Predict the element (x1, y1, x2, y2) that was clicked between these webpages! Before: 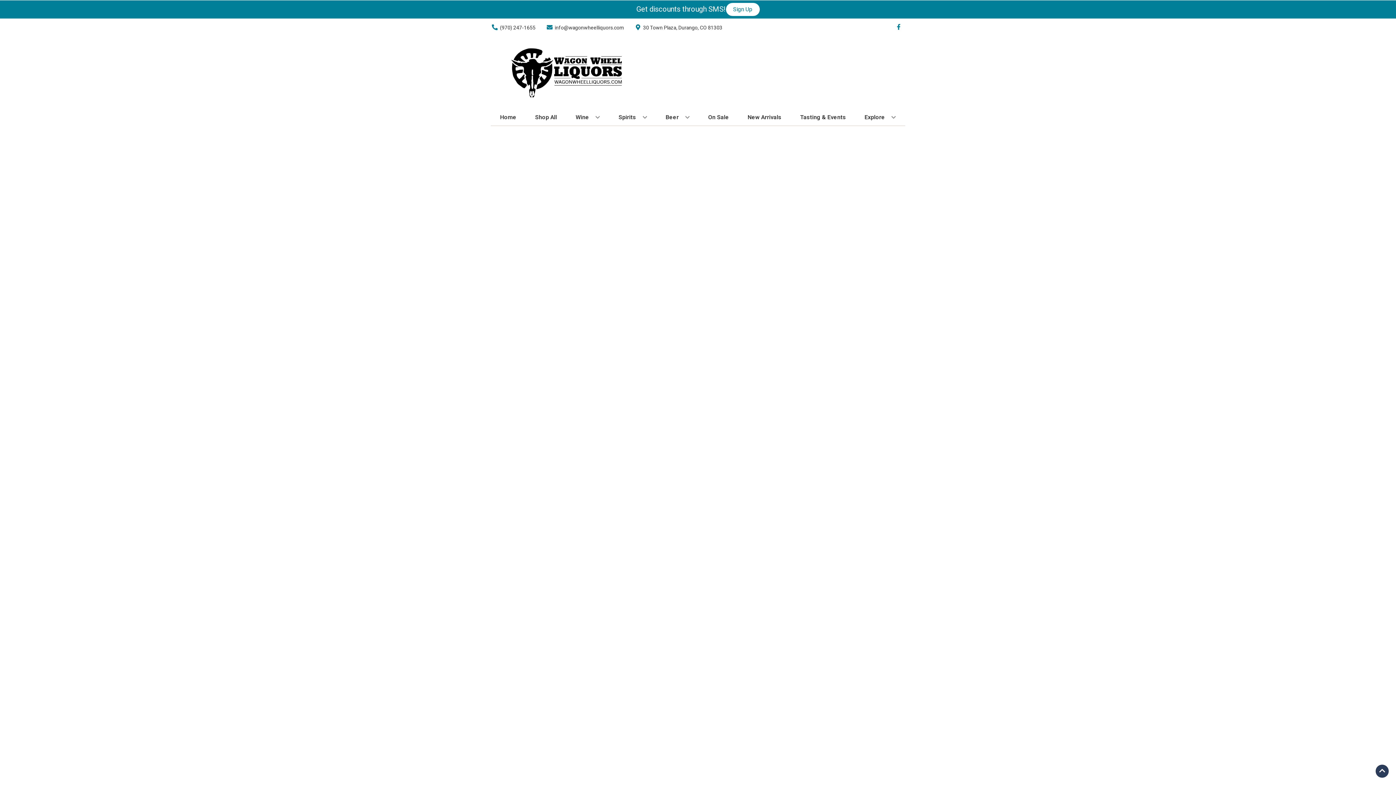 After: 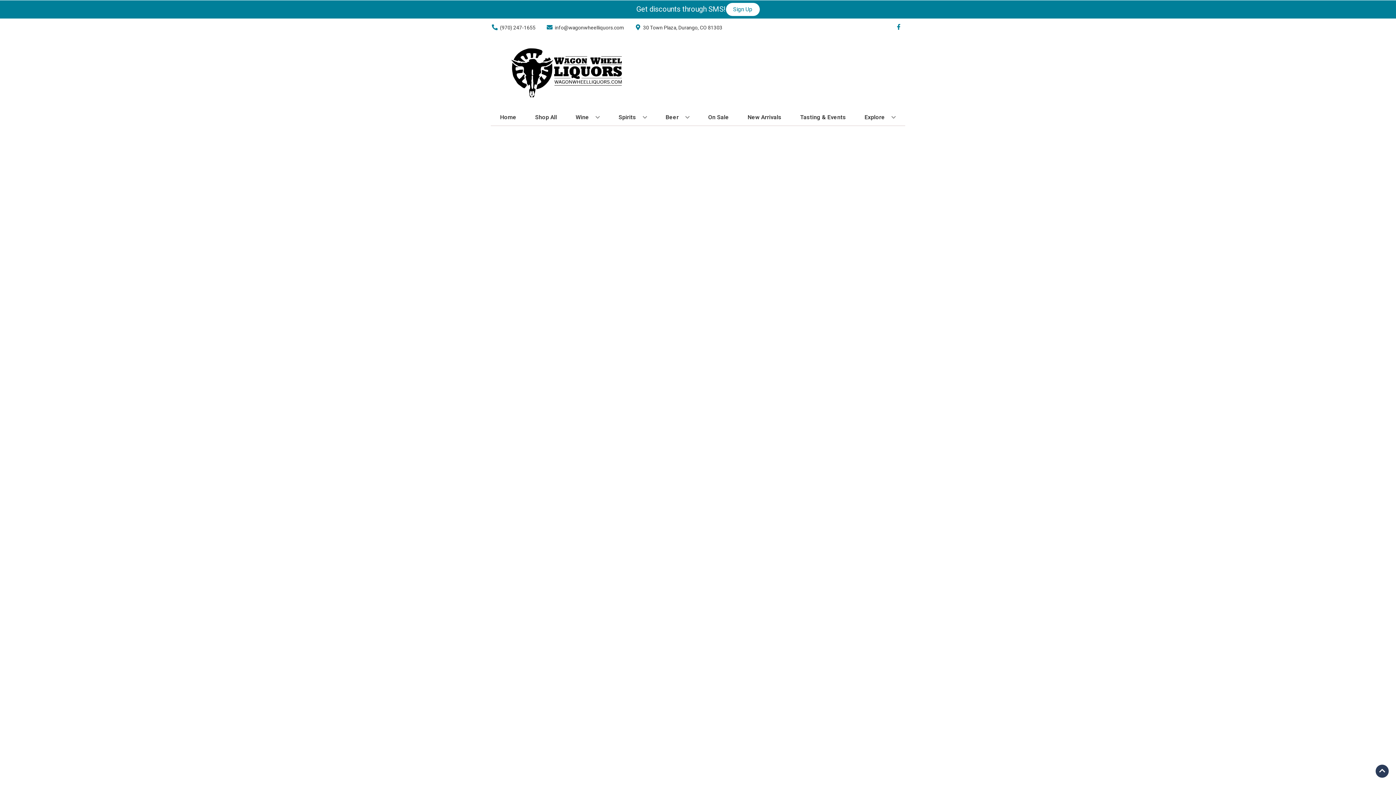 Action: bbox: (705, 109, 732, 125) label: On Sale